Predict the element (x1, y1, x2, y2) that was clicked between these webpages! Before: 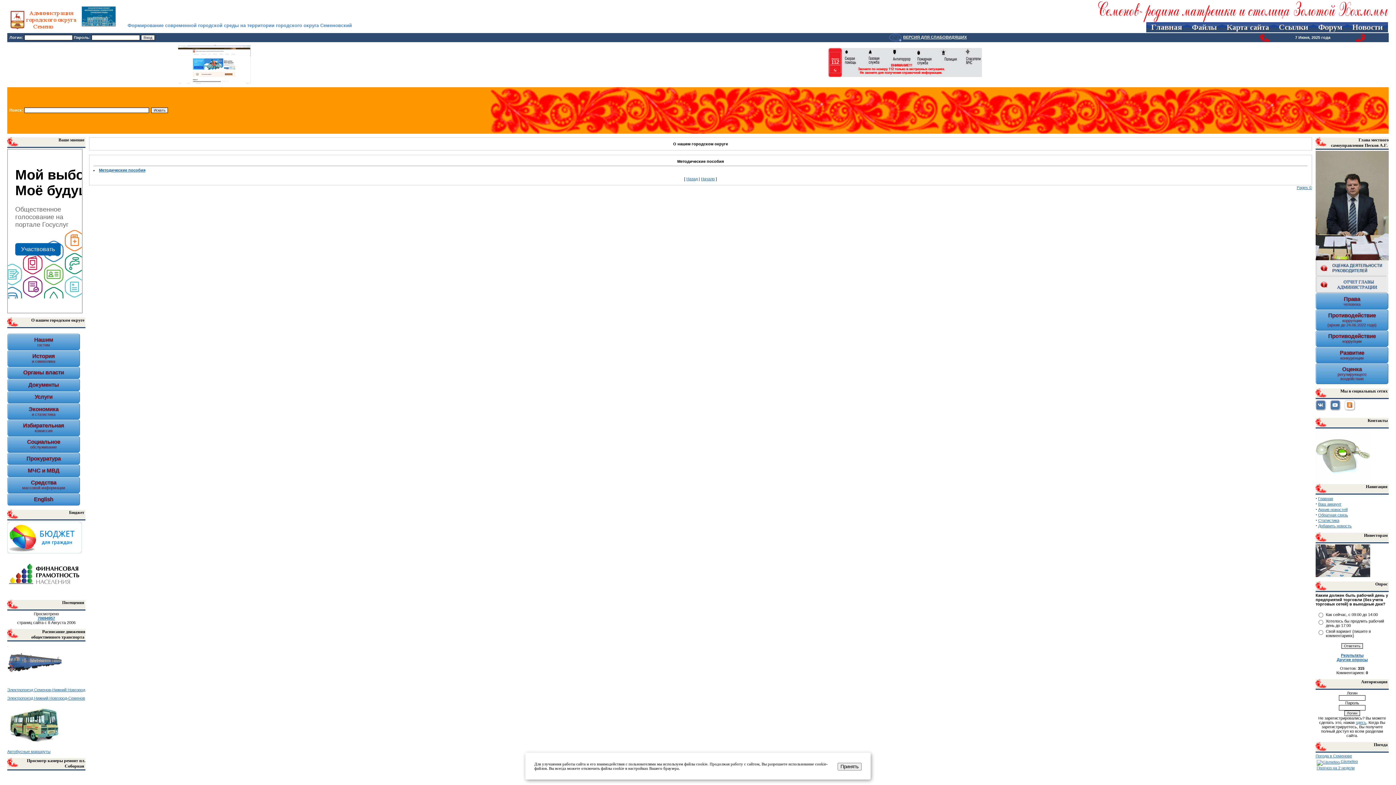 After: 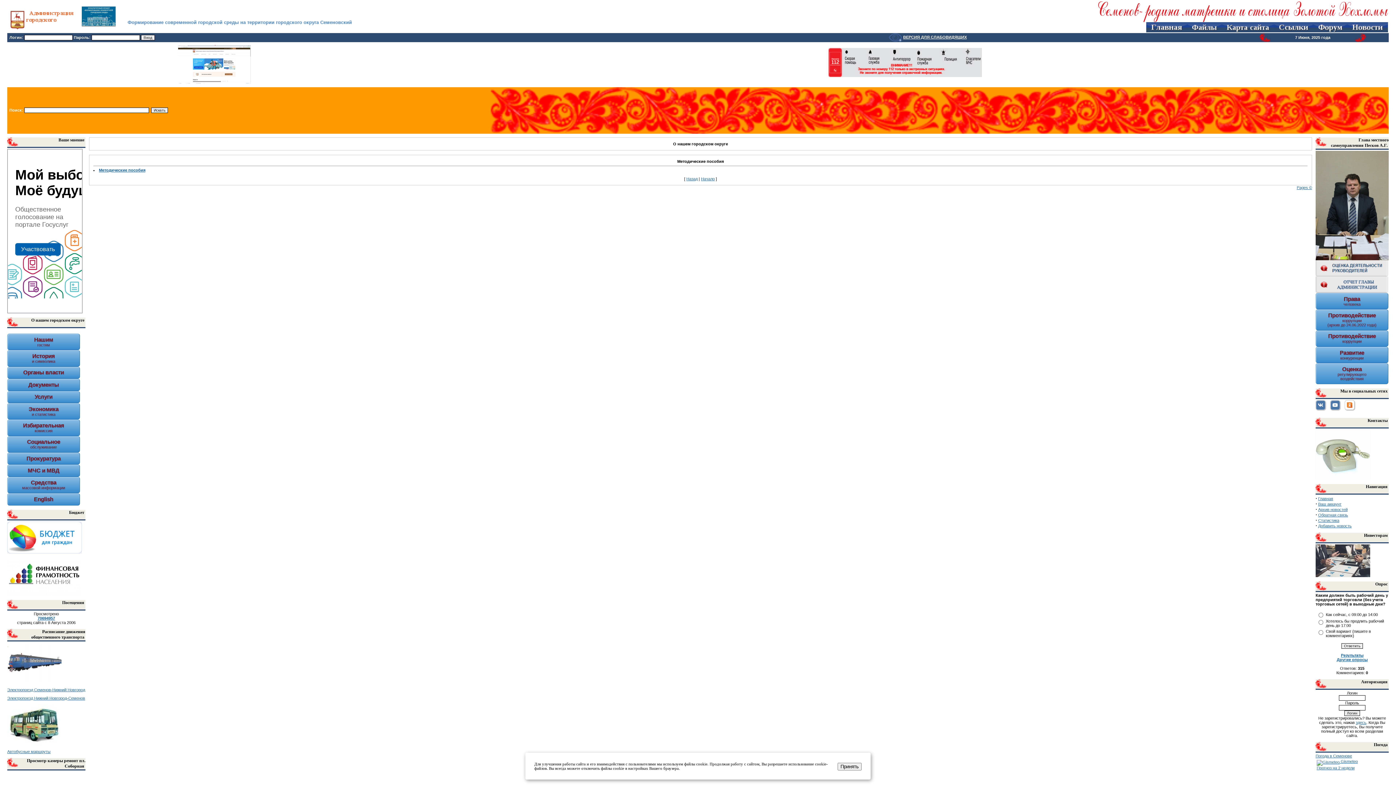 Action: bbox: (7, 592, 81, 596)